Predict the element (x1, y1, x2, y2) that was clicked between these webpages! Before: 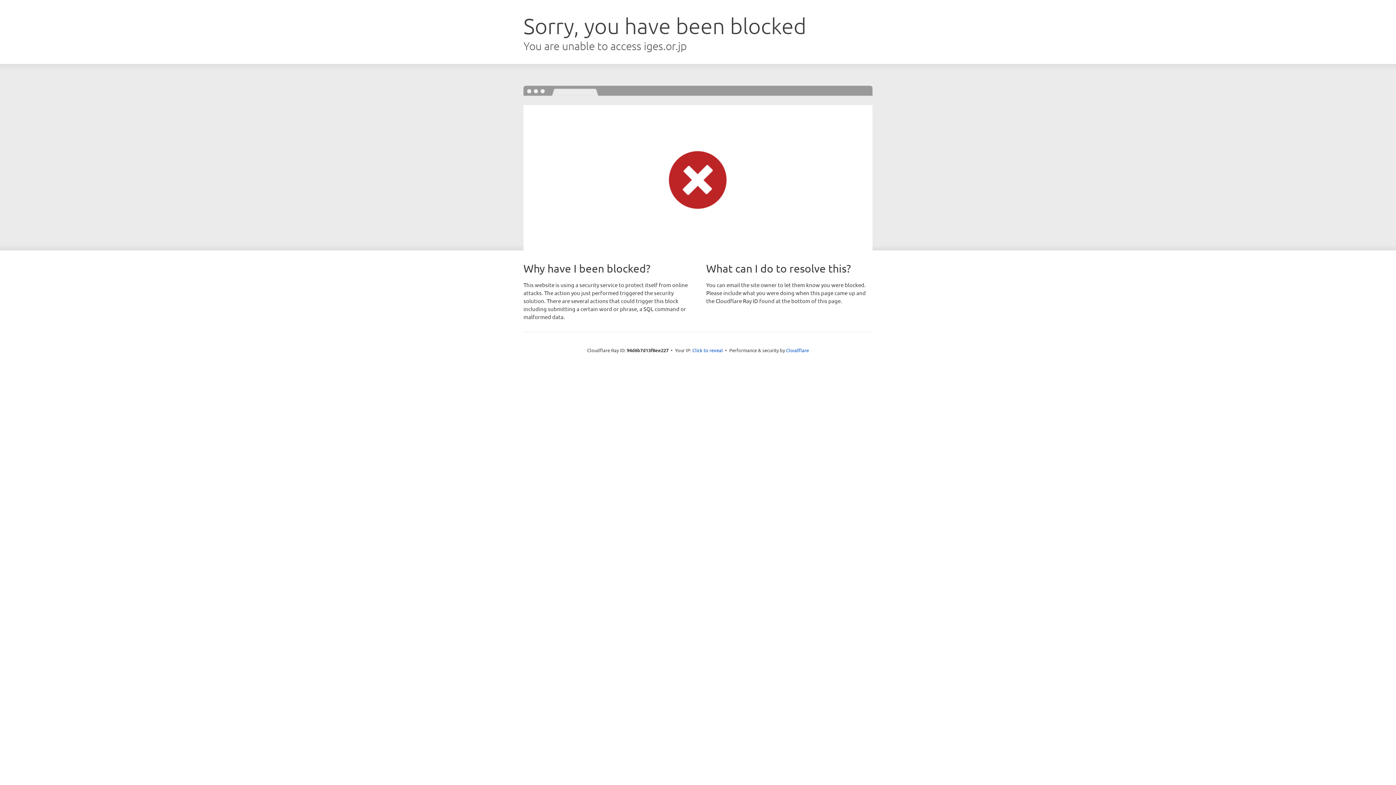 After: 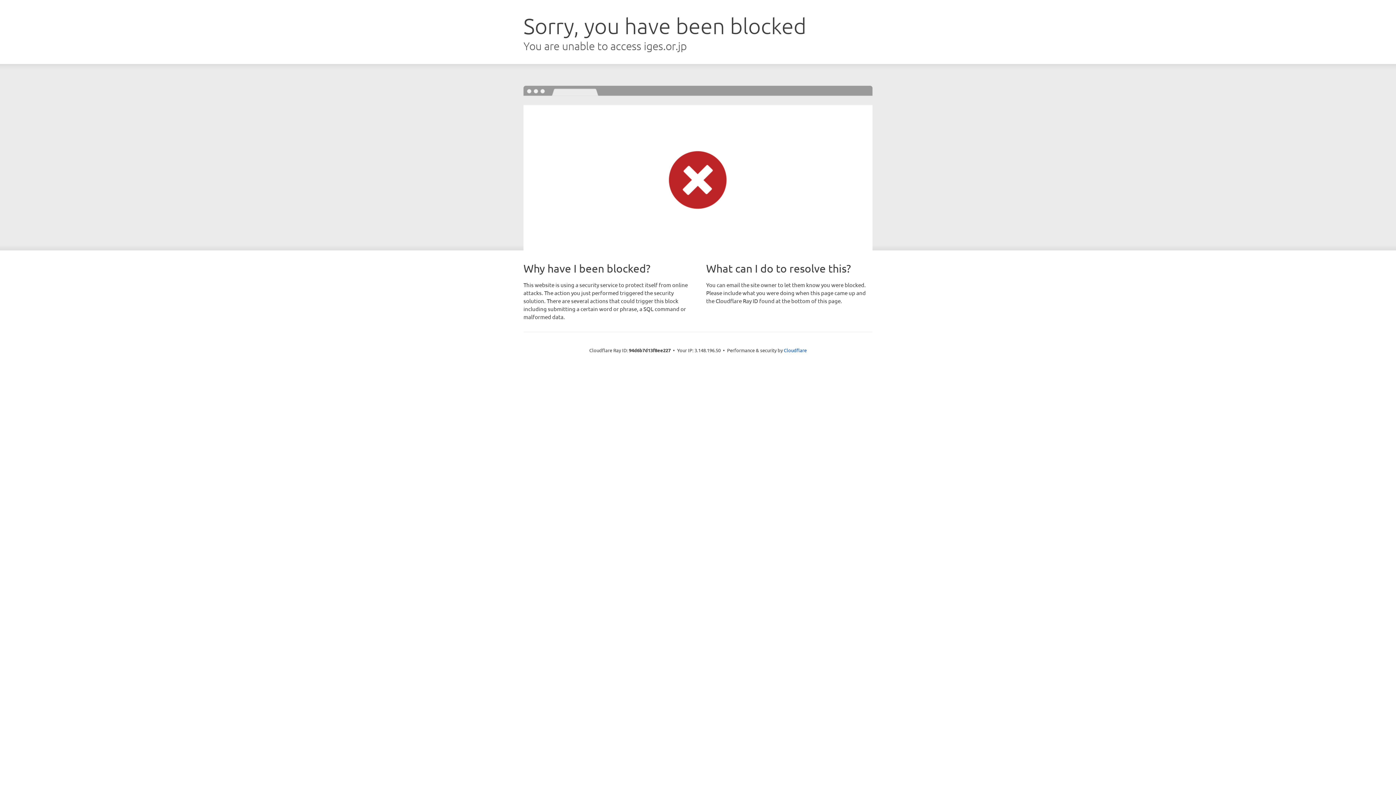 Action: bbox: (692, 346, 723, 353) label: Click to reveal